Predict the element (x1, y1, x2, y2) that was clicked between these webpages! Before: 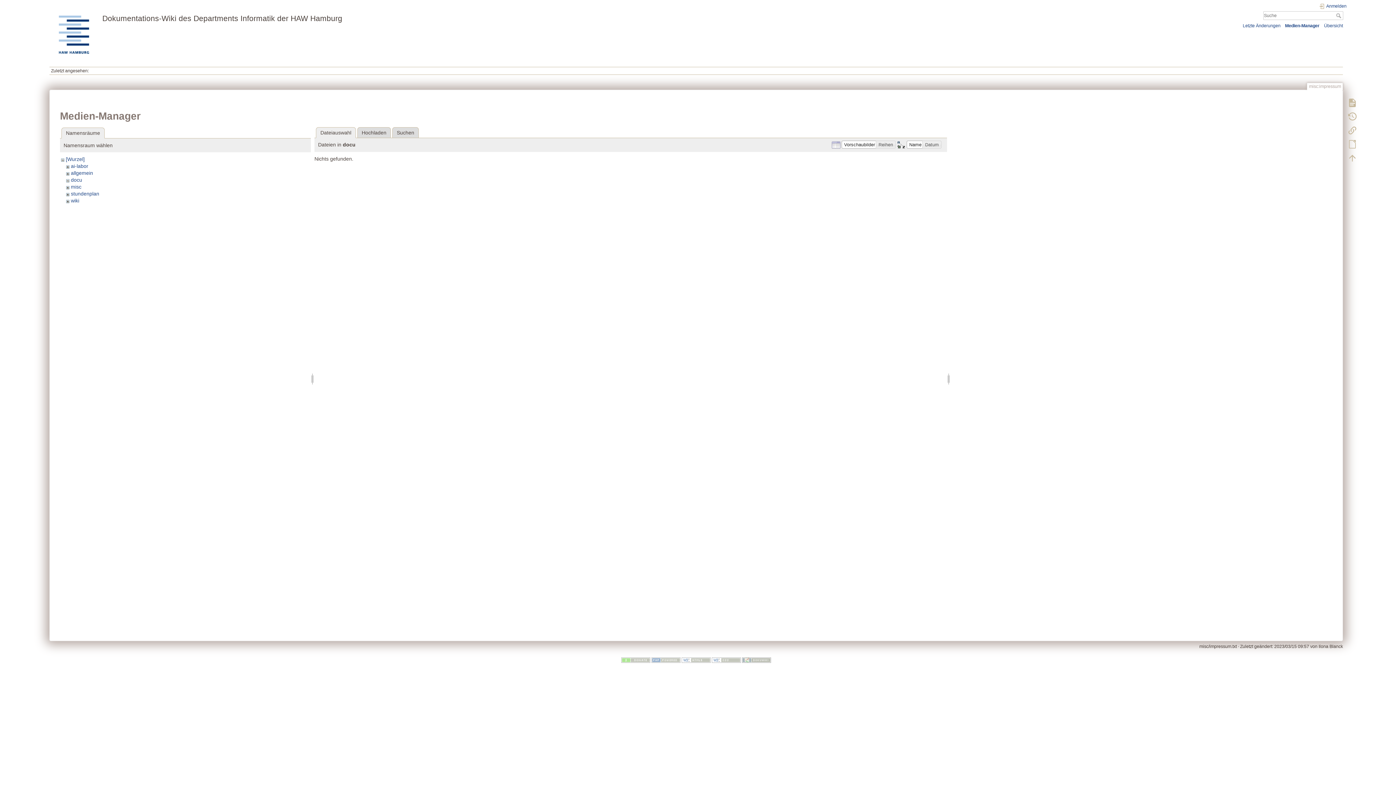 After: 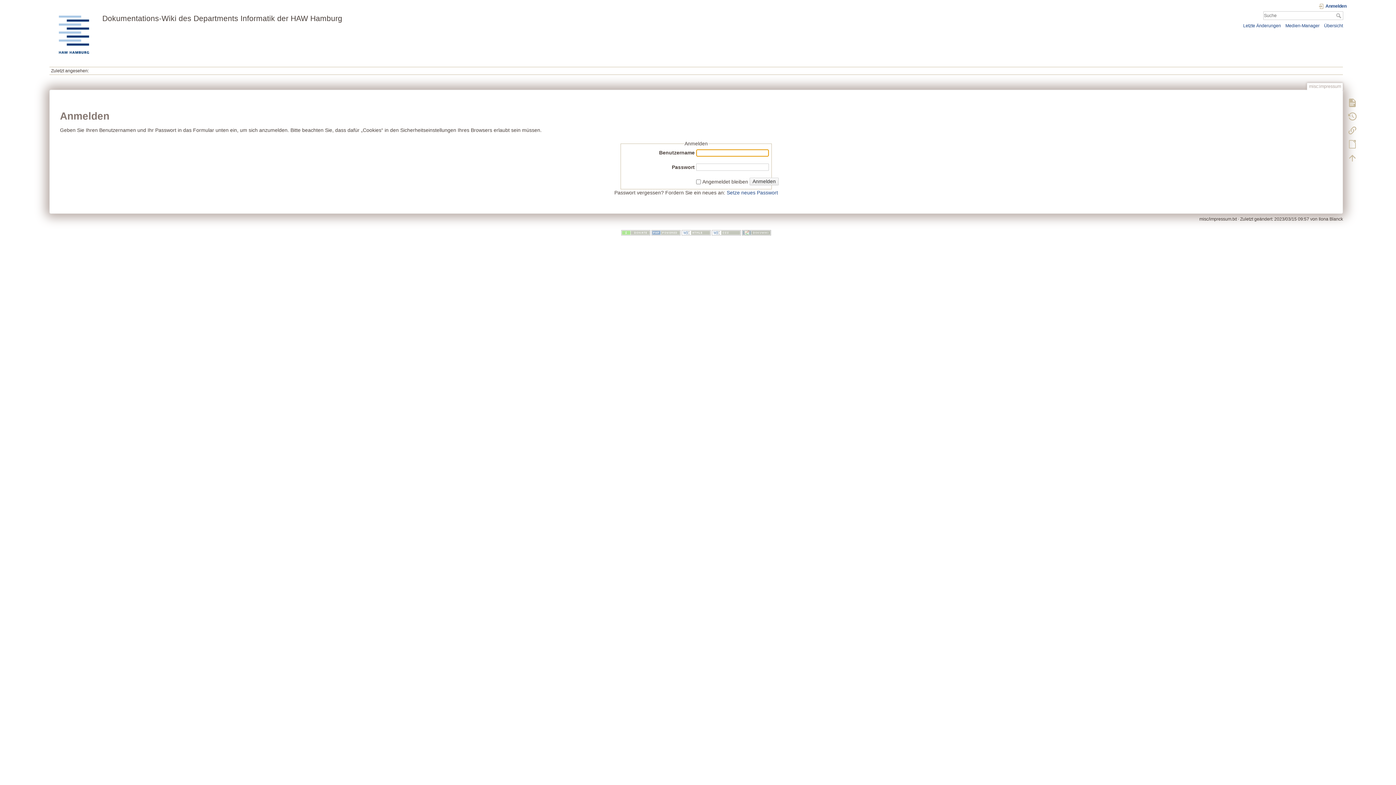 Action: bbox: (1319, 3, 1346, 9) label: Anmelden